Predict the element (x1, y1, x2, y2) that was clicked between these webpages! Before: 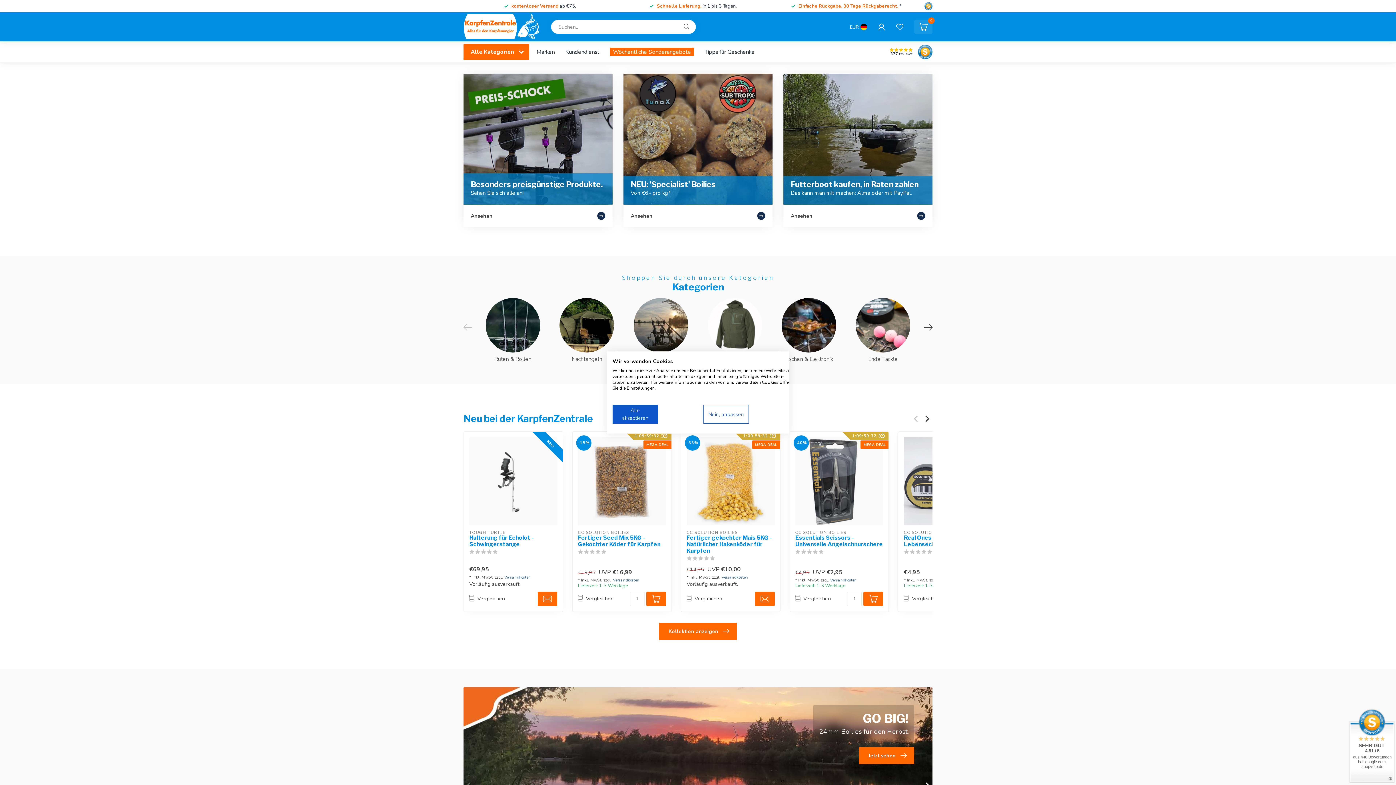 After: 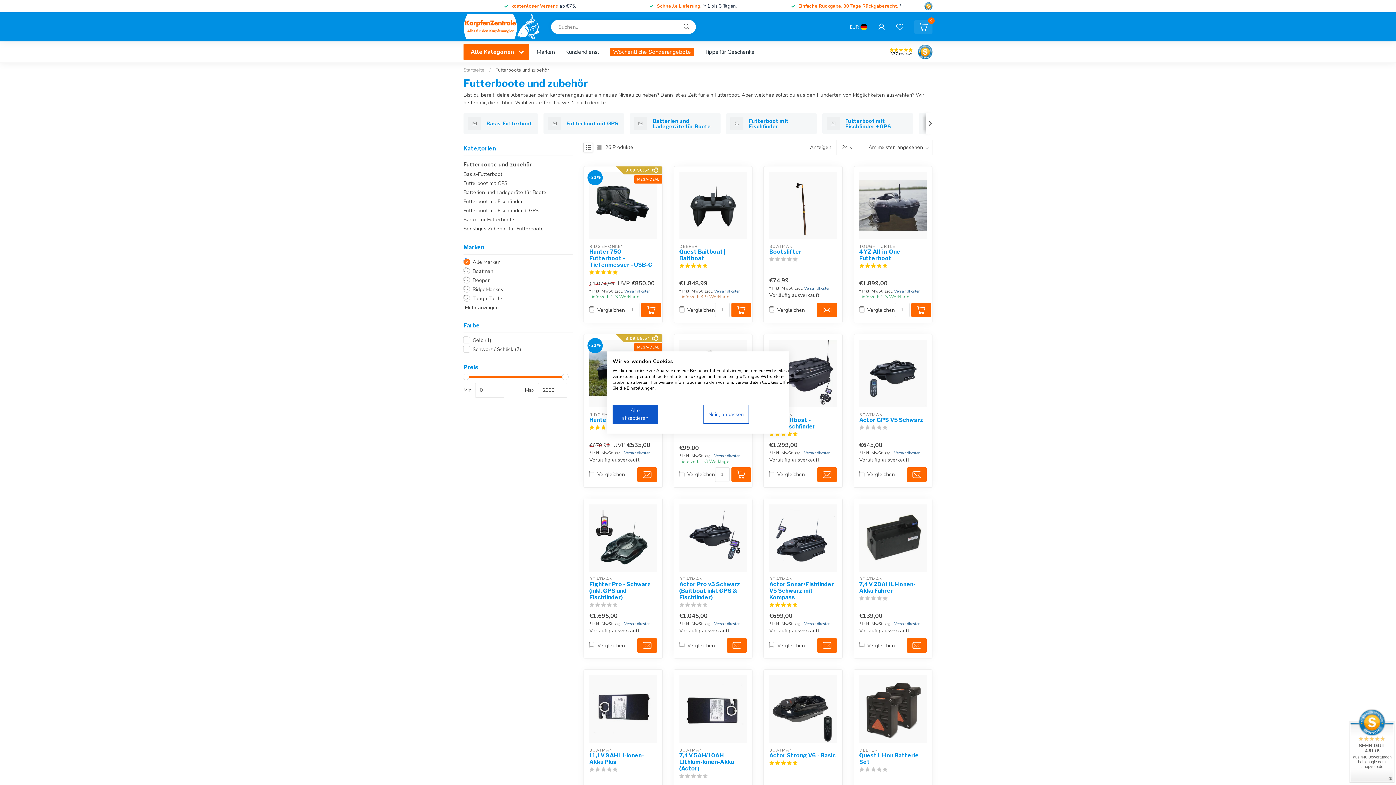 Action: label: Futterboot kaufen, in Raten zahlen
Das kann man mit machen: Alma oder mit PayPal.
Ansehen bbox: (783, 73, 932, 227)